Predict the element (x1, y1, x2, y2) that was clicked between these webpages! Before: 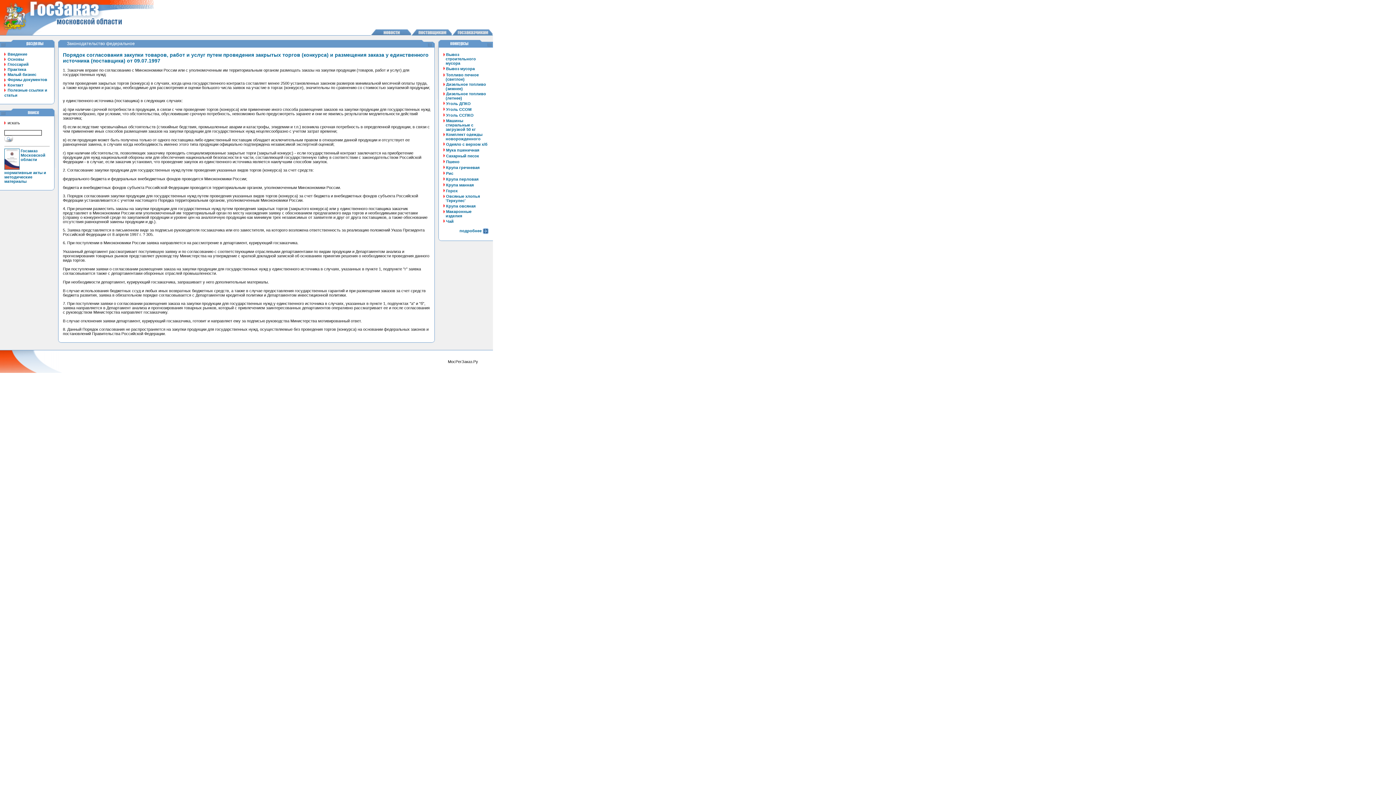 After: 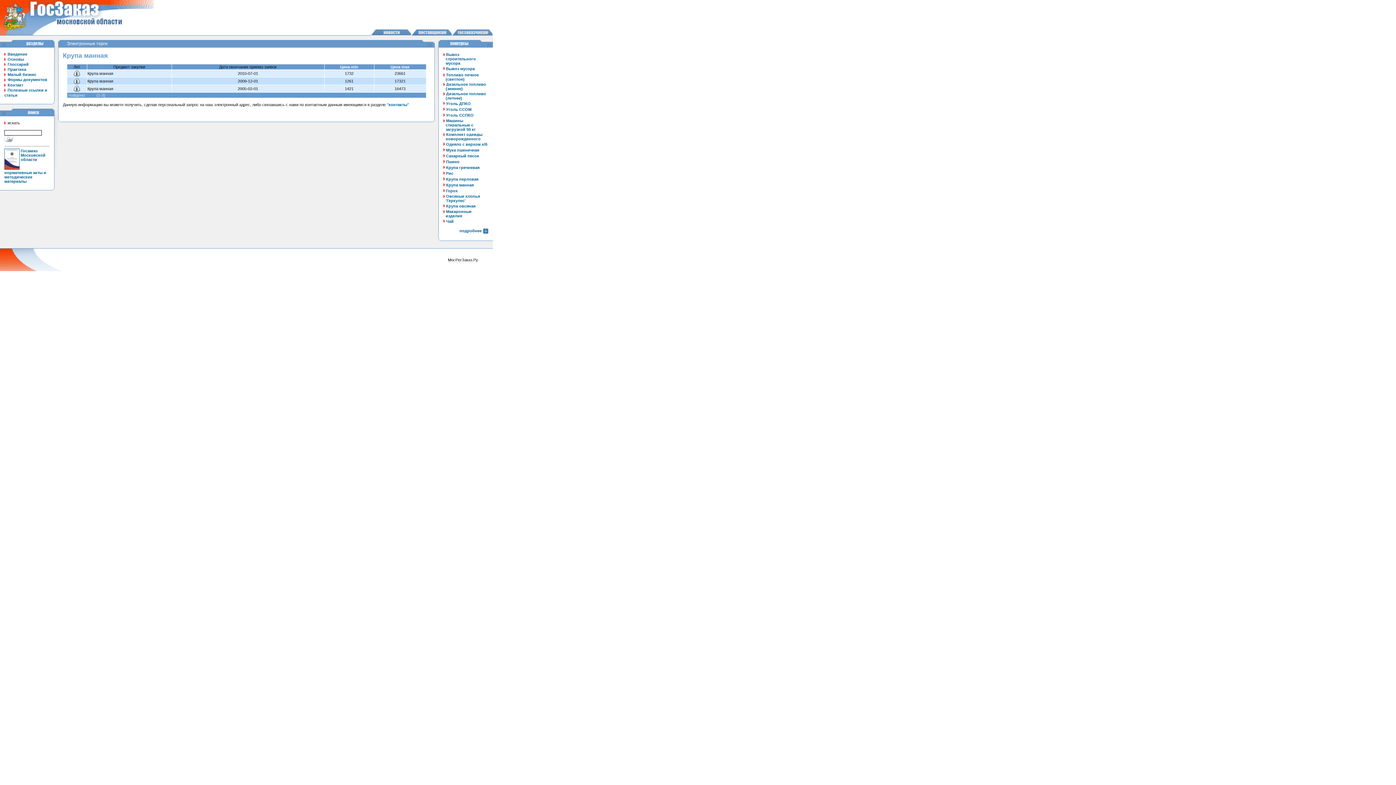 Action: bbox: (445, 182, 474, 187) label: Крупа манная